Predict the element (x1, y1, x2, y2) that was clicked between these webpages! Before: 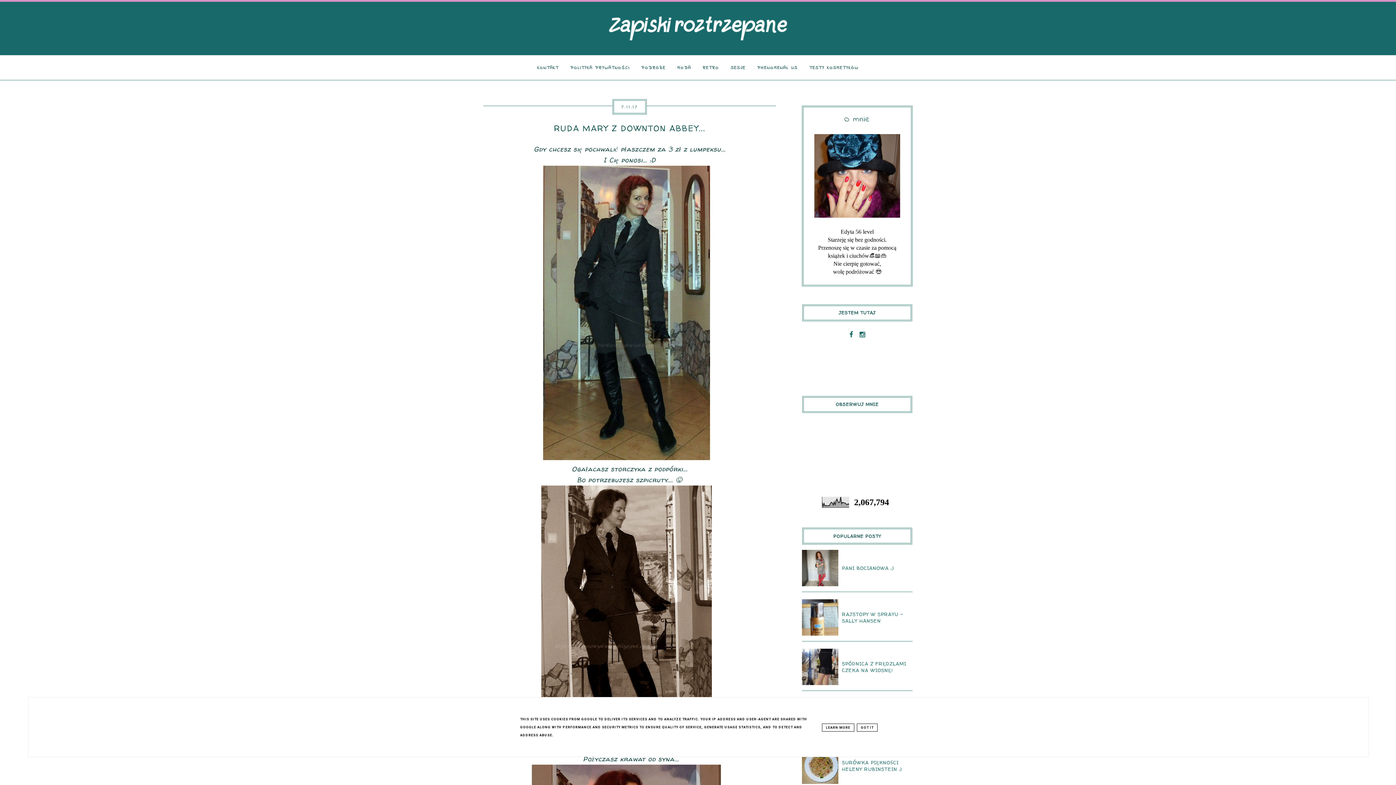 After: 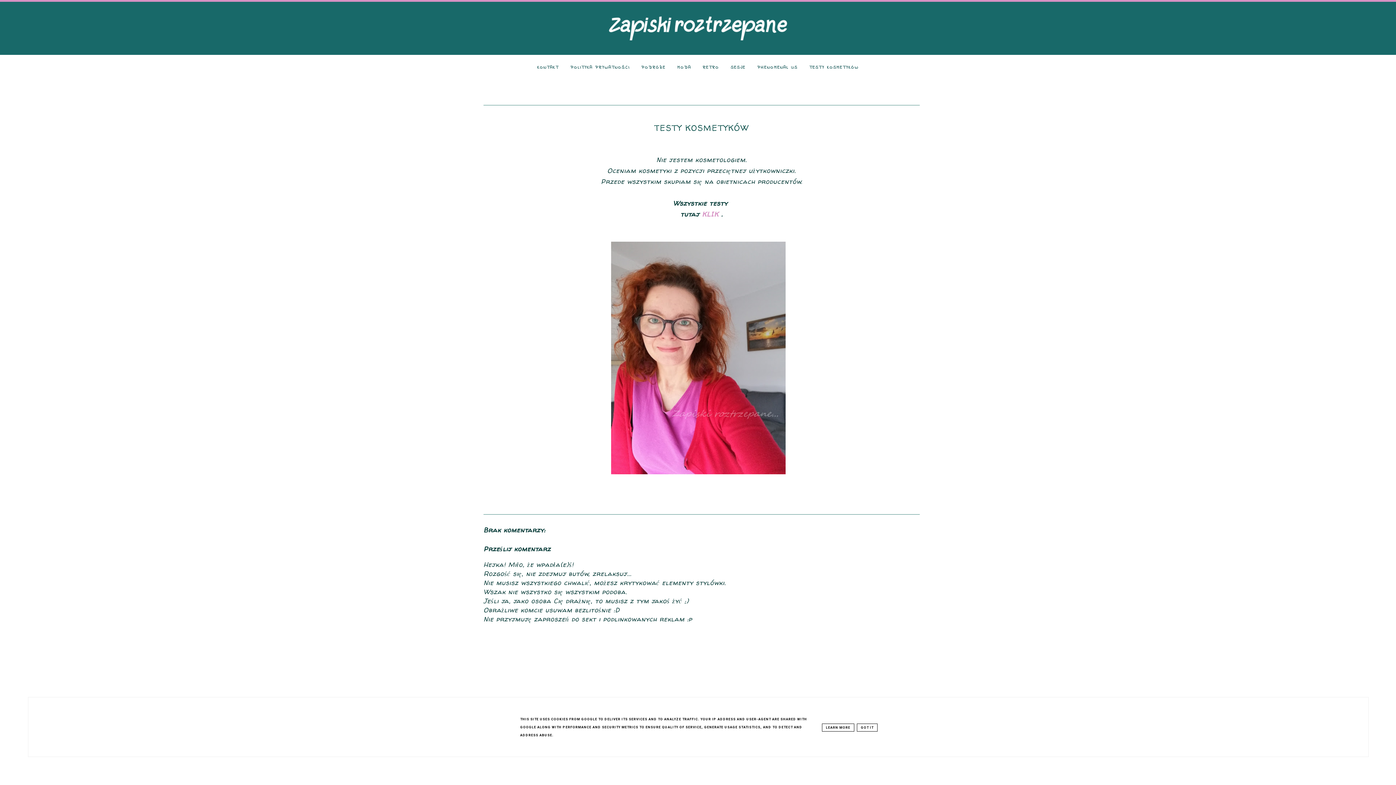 Action: label: TESTY KOSMETYKÓW bbox: (804, 64, 864, 71)